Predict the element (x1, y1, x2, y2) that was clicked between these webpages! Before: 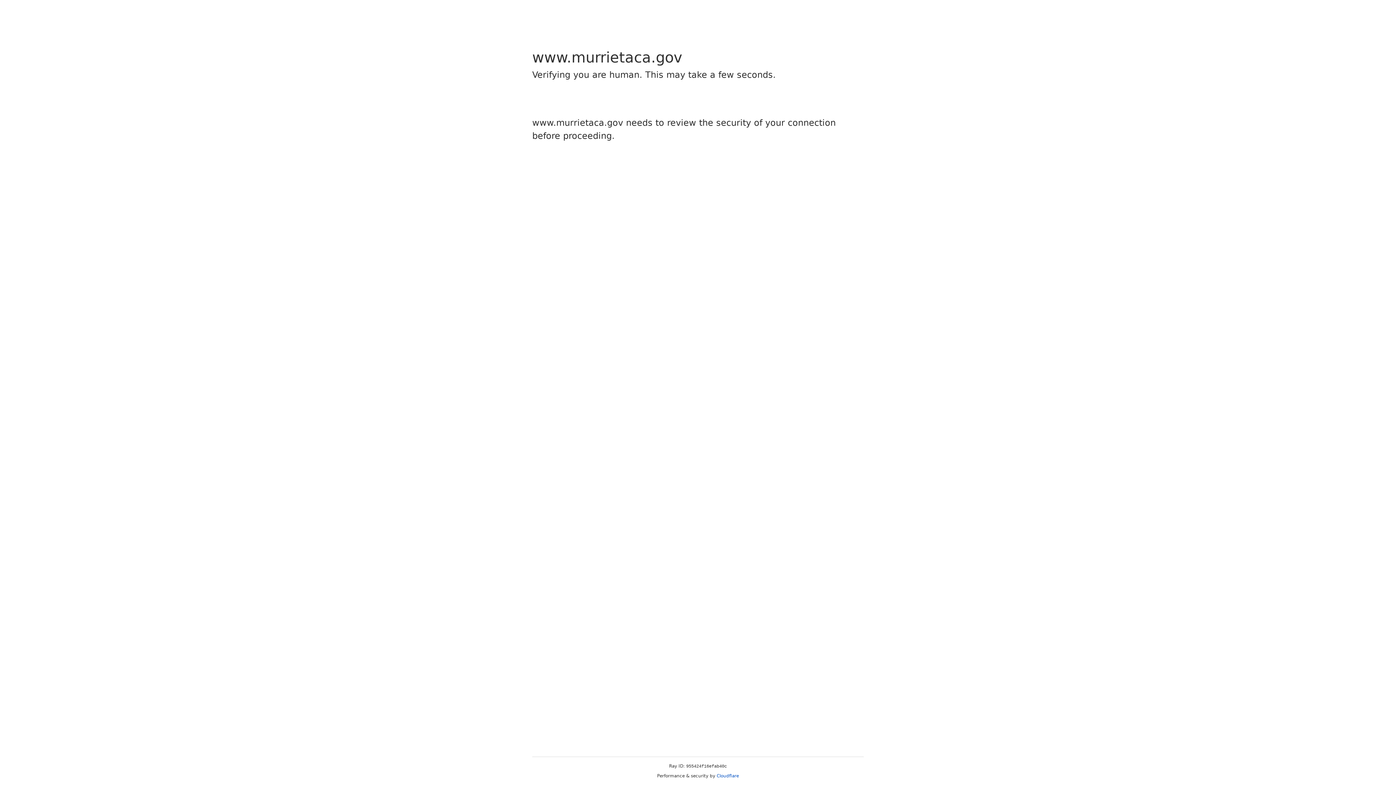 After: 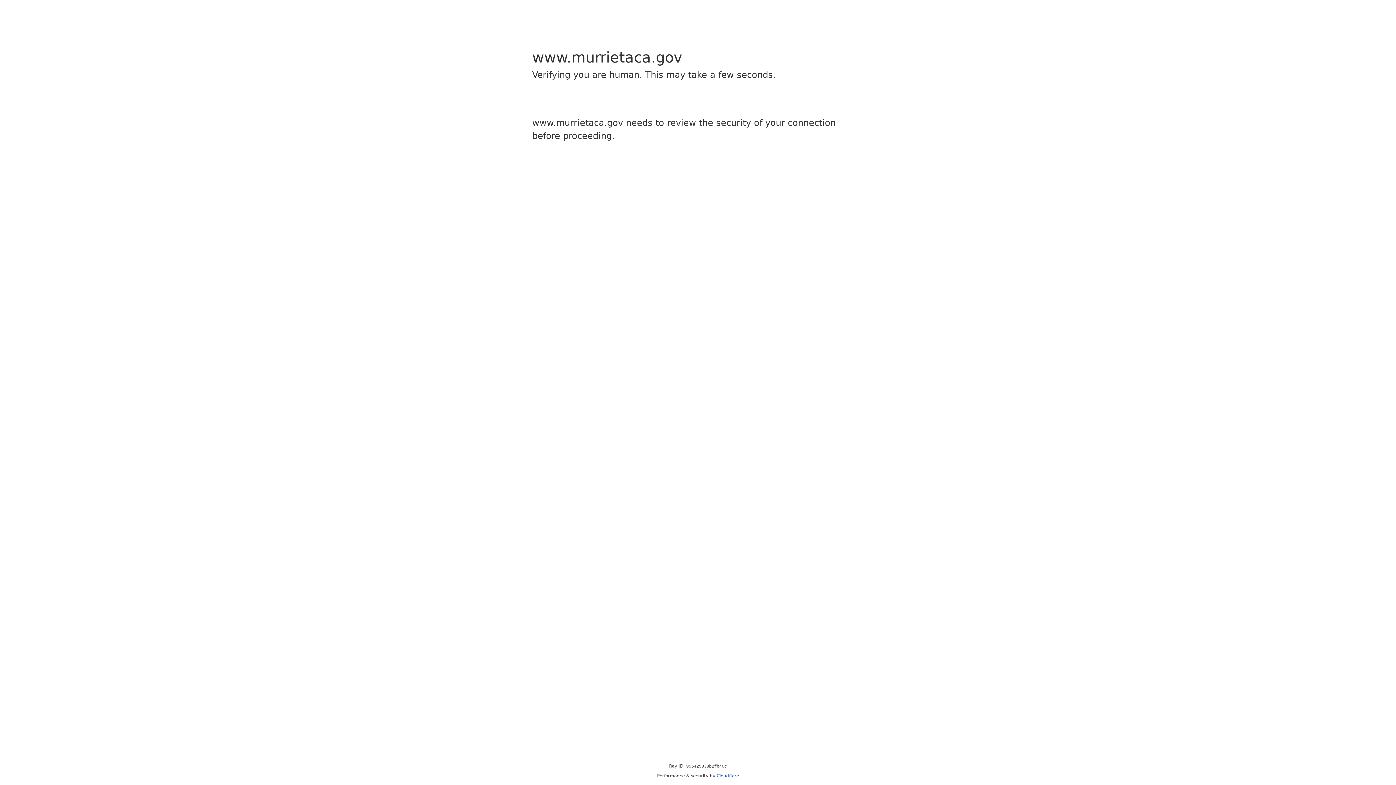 Action: label: Cloudflare bbox: (716, 773, 739, 778)